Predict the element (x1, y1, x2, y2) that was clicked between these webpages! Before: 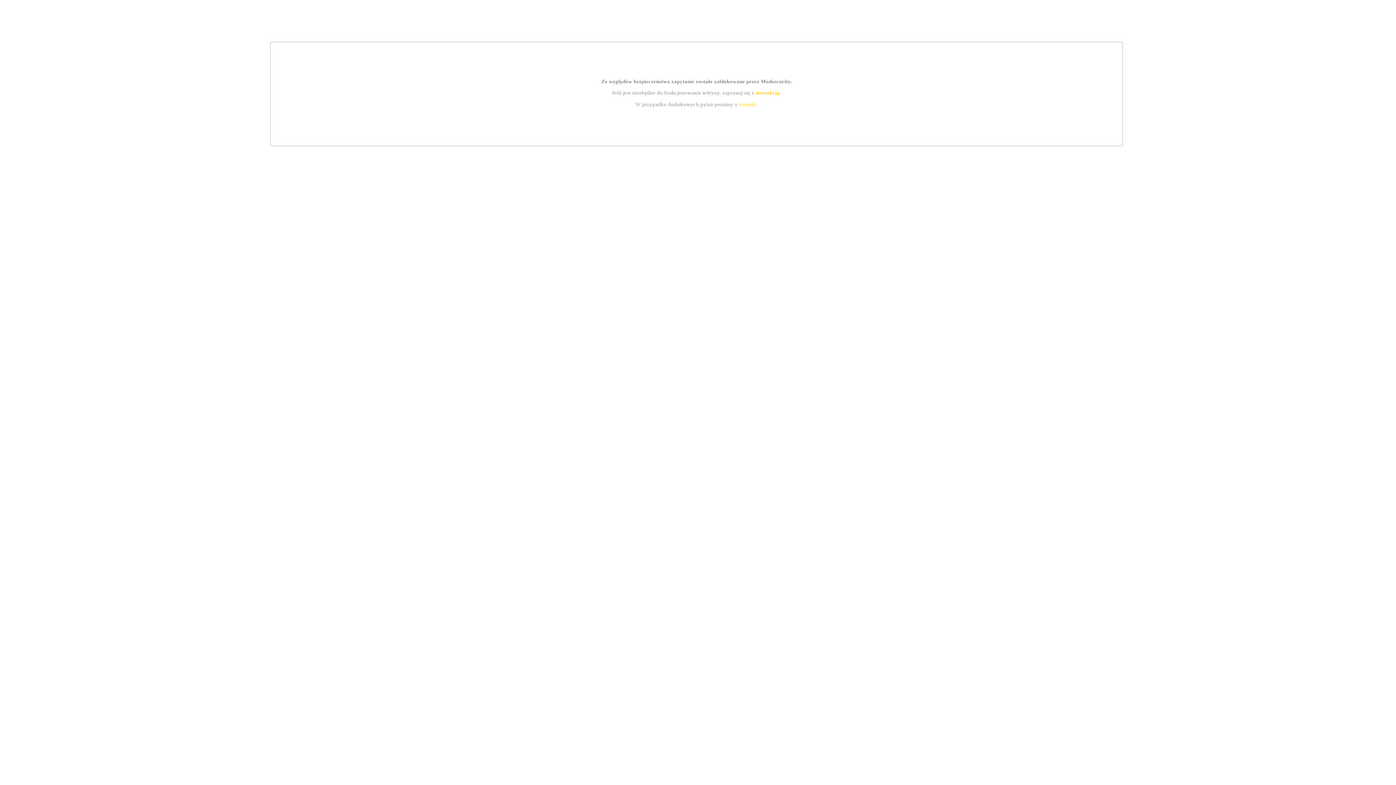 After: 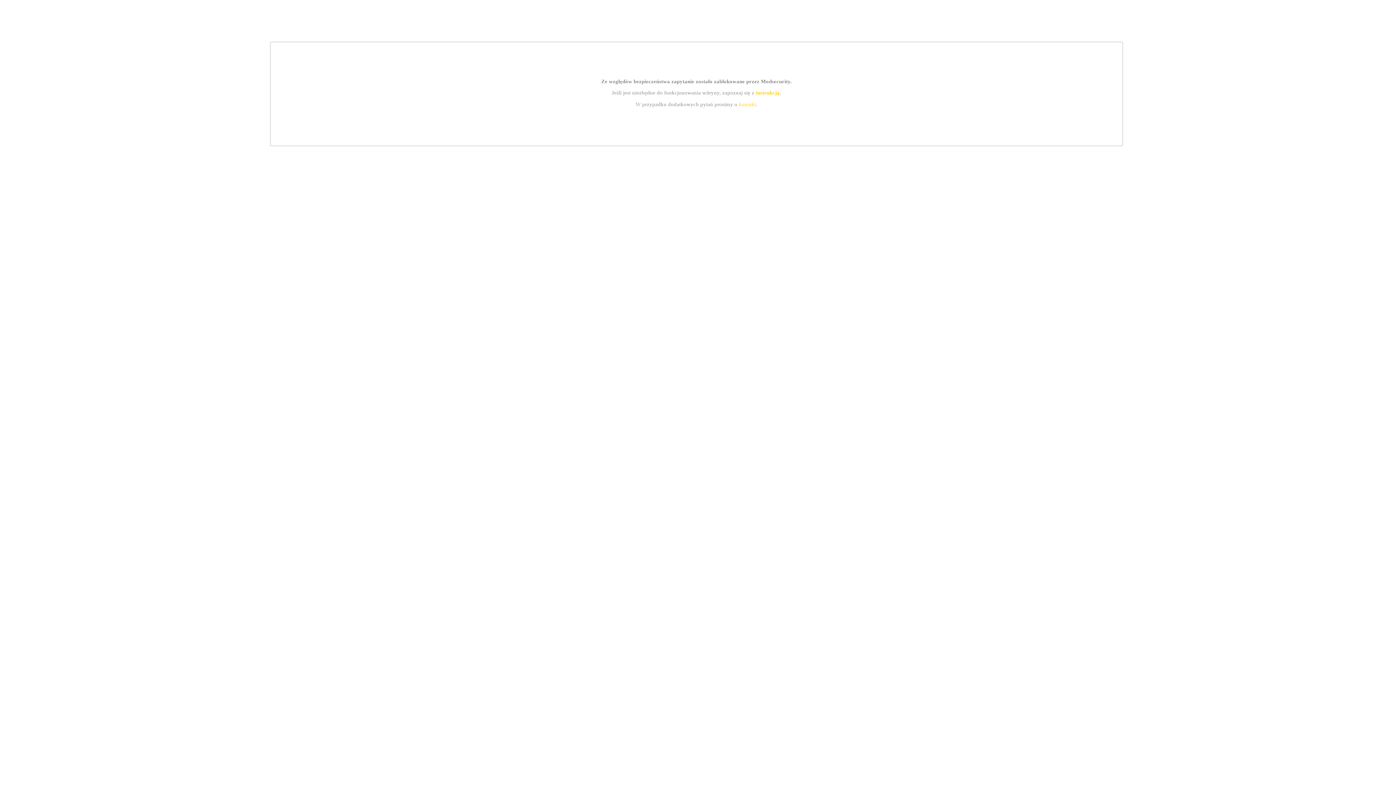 Action: label: instrukcją bbox: (755, 89, 779, 95)